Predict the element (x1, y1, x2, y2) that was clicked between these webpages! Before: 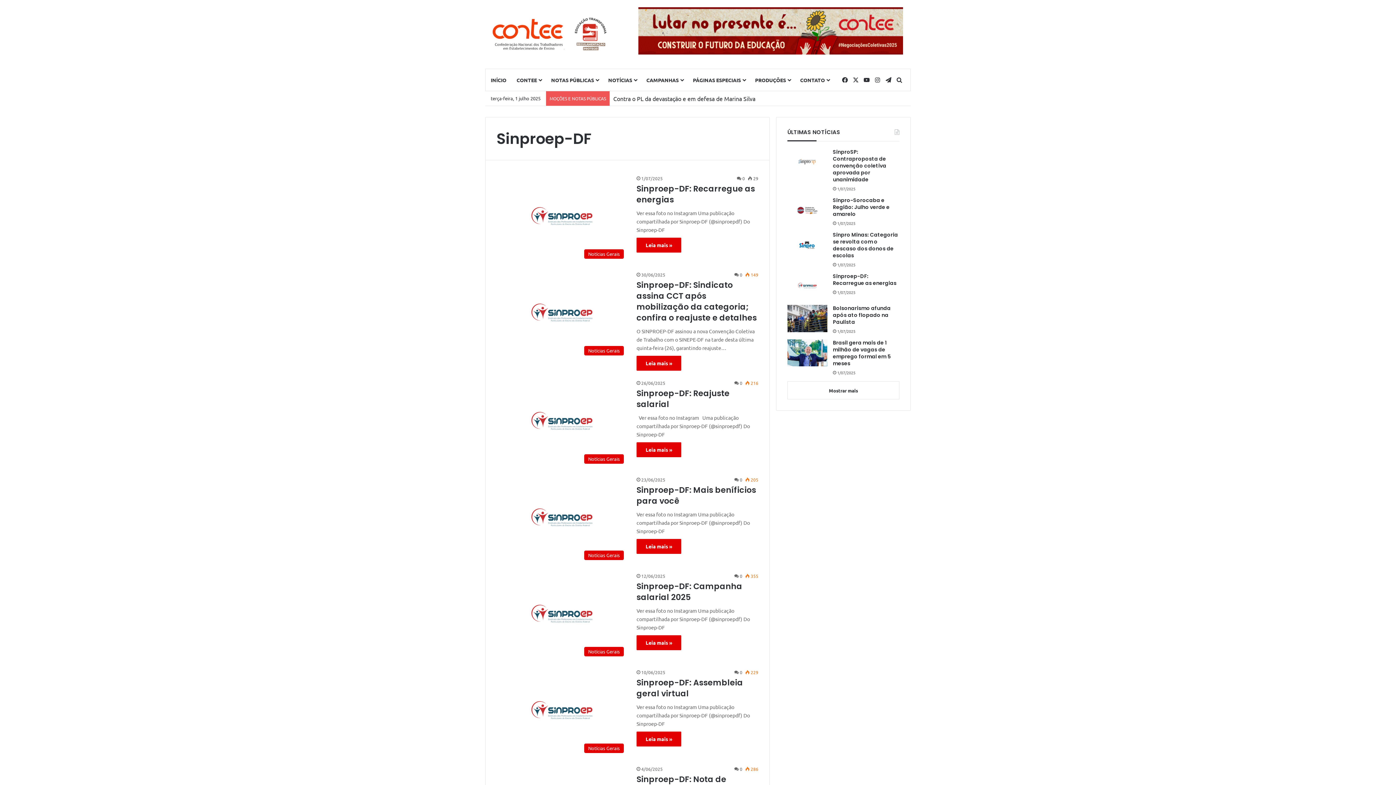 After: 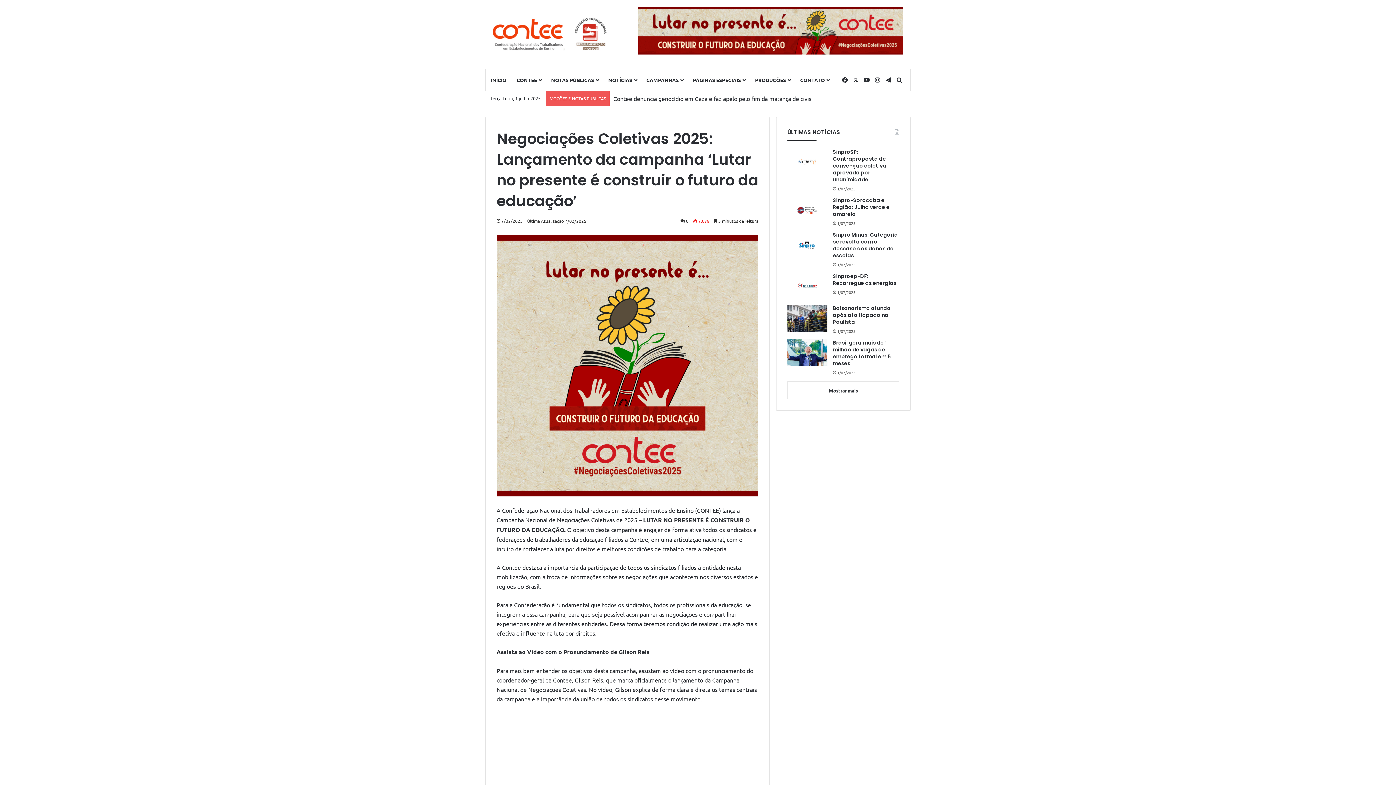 Action: bbox: (638, 7, 903, 54)